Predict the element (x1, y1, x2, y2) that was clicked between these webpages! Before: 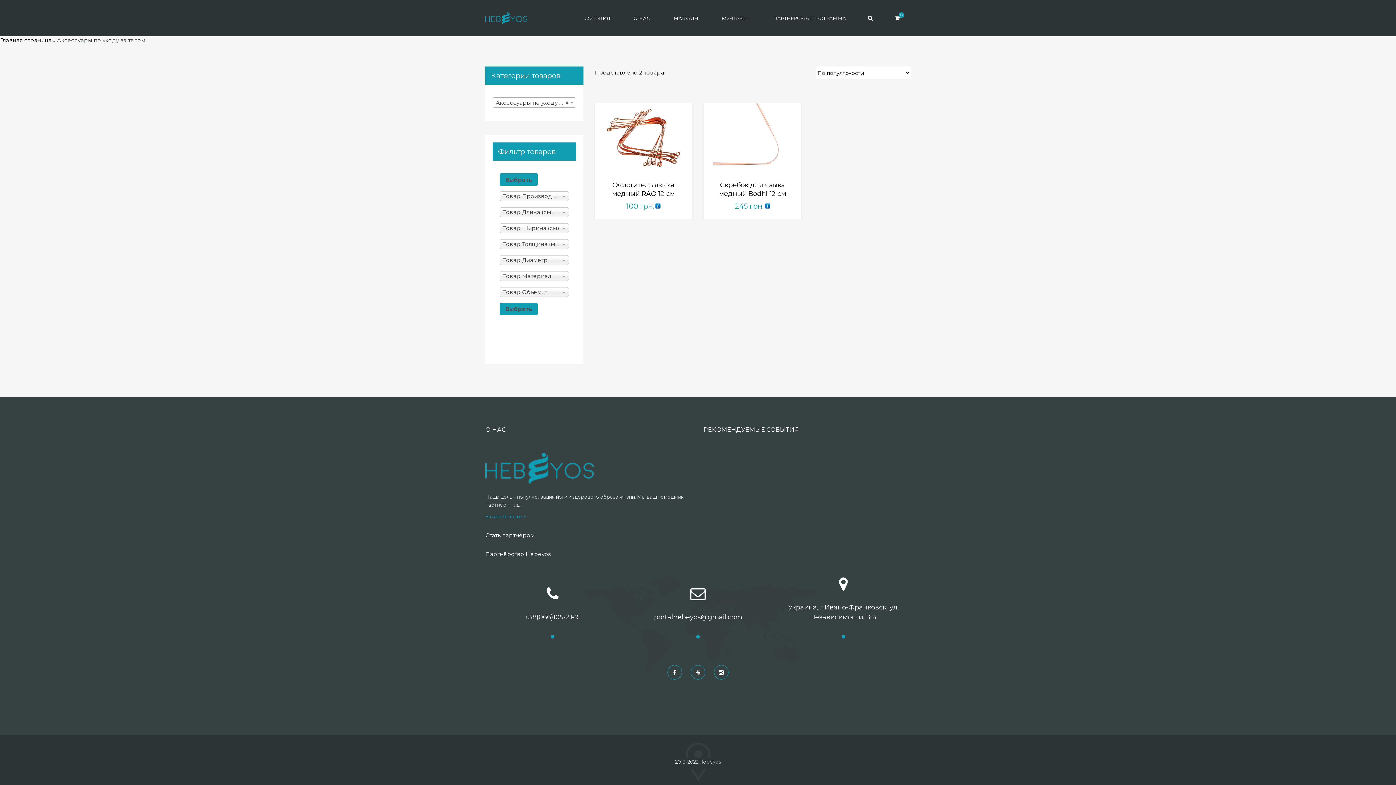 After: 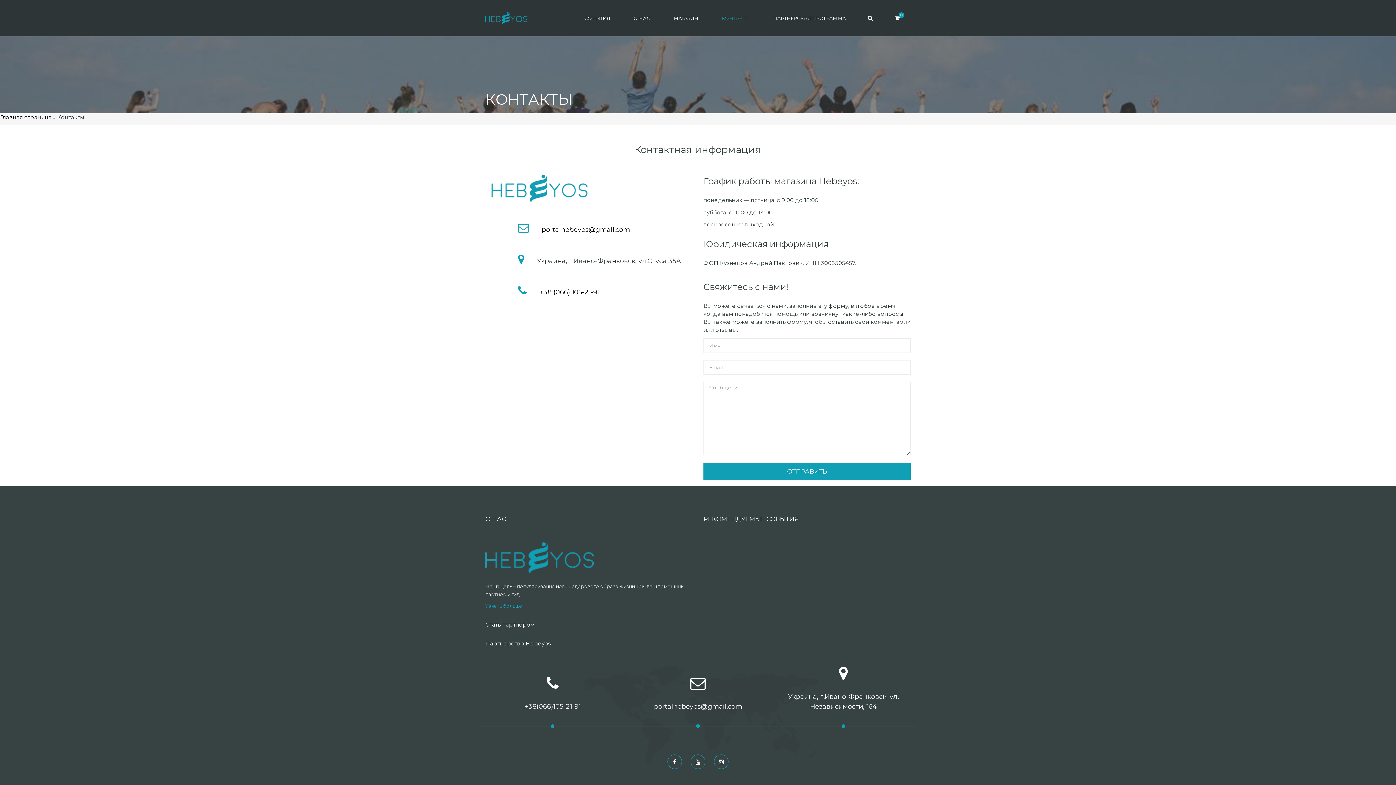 Action: label: КОНТАКТЫ bbox: (710, 0, 761, 36)